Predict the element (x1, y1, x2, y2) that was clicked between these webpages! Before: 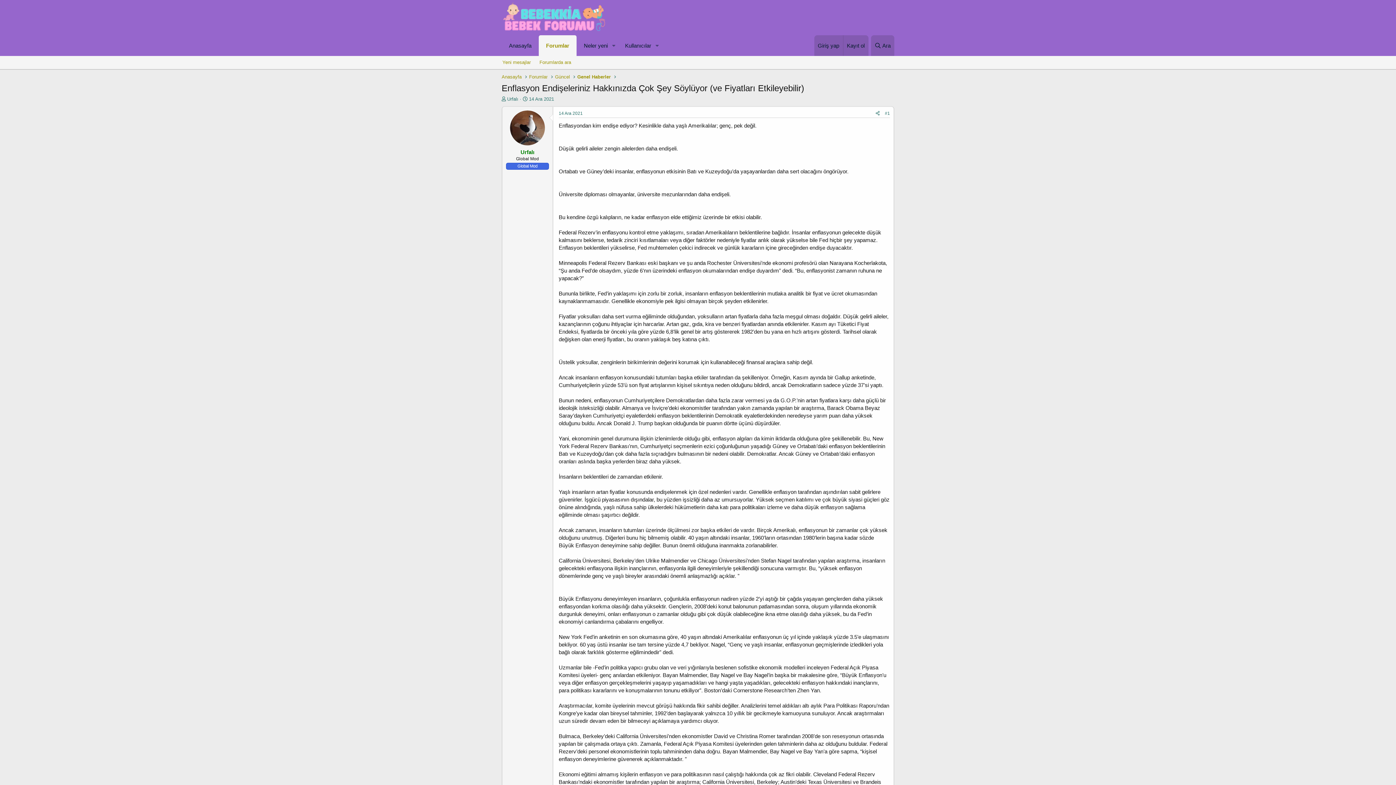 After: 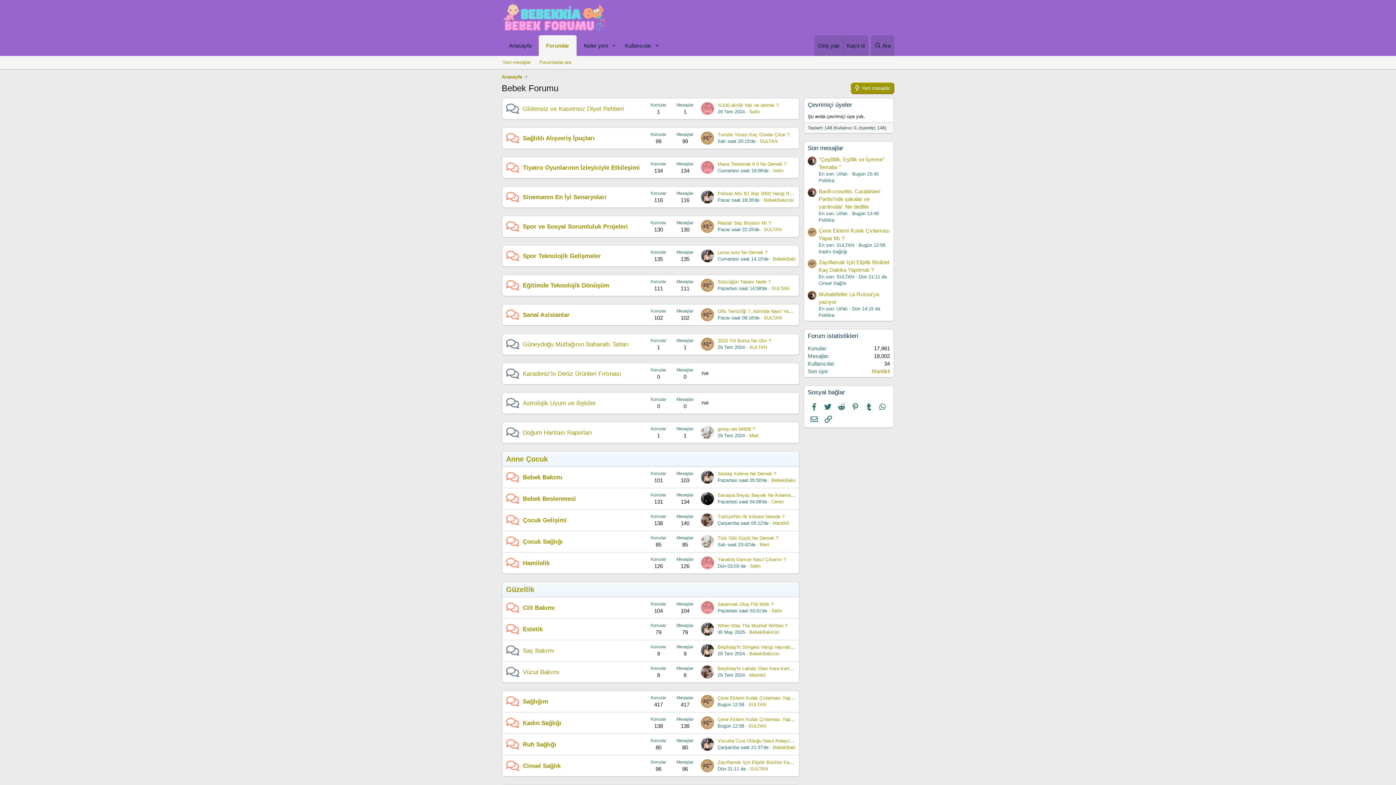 Action: bbox: (529, 73, 547, 80) label: Forumlar